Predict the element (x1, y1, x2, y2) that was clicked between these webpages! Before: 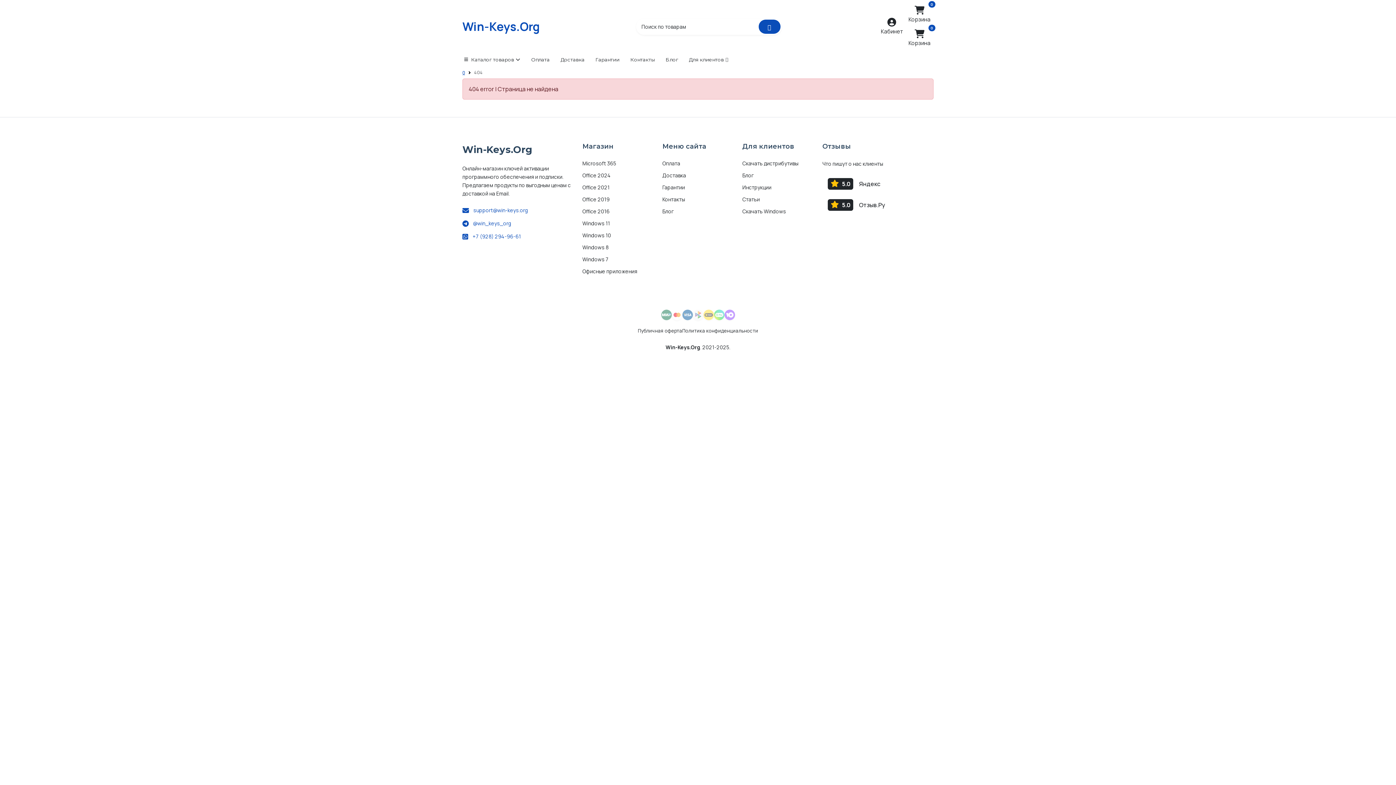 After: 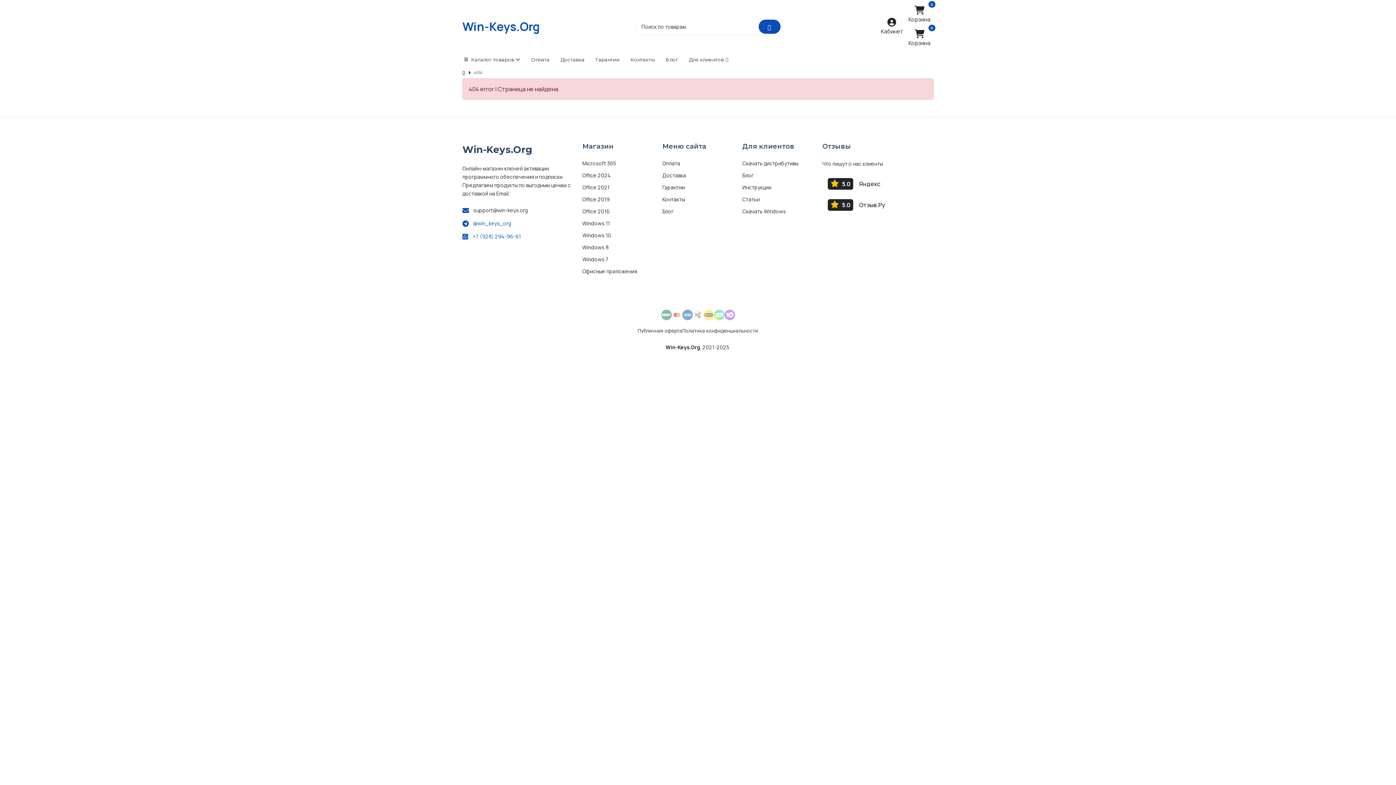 Action: bbox: (462, 206, 573, 214) label: support@win-keys.org